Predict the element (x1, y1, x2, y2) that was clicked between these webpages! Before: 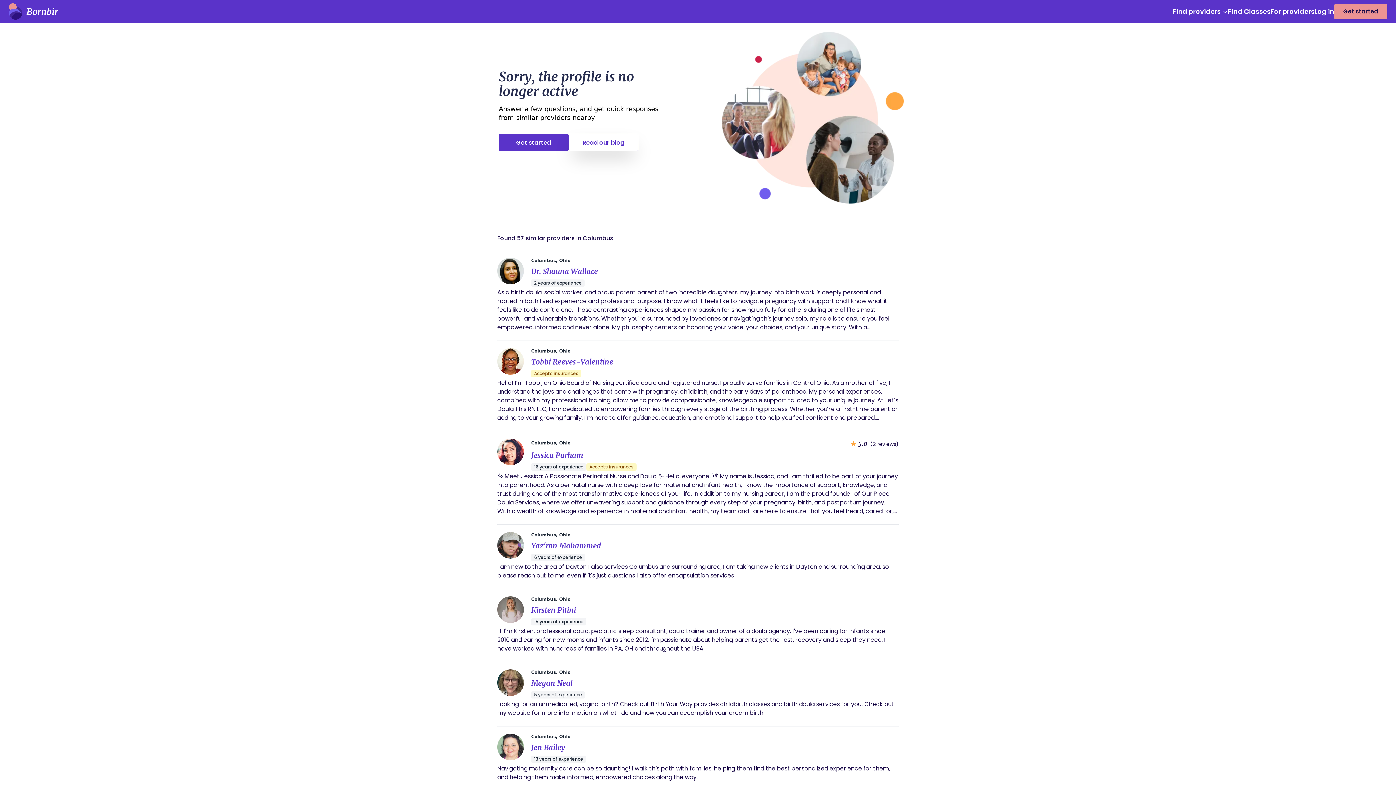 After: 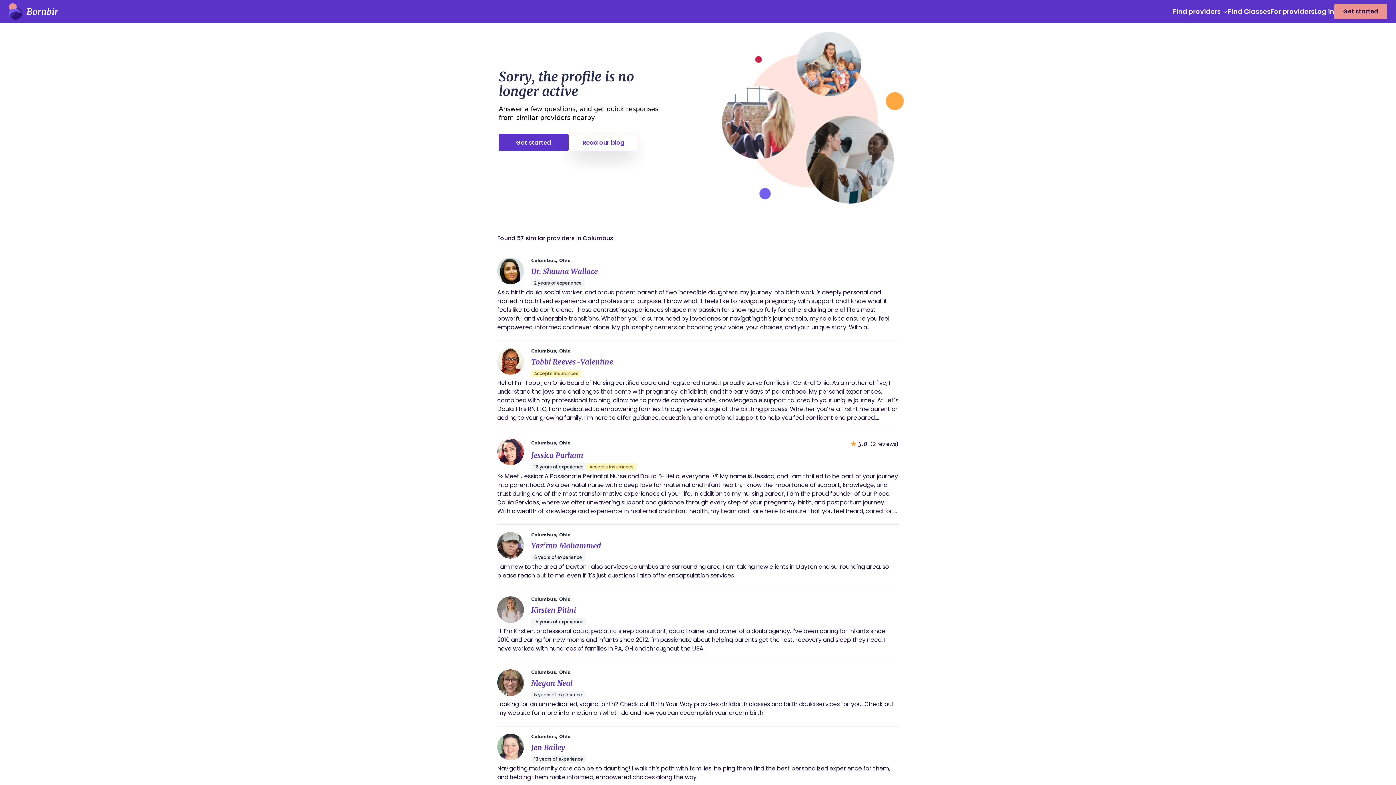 Action: bbox: (497, 257, 898, 332) label: Columbus, Ohio

Dr. Shauna Wallace
2 years of experience

As a birth doula, social worker, and proud parent parent of two incredible daughters, my journey into birth work is deeply personal and rooted in both lived experience and professional purpose. I know what it feels like to navigate pregnancy with support and I know what it feels like to do don't alone. Those contrasting experiences shaped my passion for showing up fully for others during one of life's most powerful and vulnerable transitions. Whether you're surrounded by loved ones or navigating this journey solo, my role is to ensure you feel empowered, informed and never alone. My philosophy centers on honoring your voice, your choices, and your unique story. With a background in trauma-informed care, mental health, and community advocacy, I bring a holistic and affirming approach to support your physical, emotional, and informational needs. I believe birth is not just a medical event, it's a sacred transformation. I meet each family with compassion, cultural respect, and evidence-based support, and I strive to hold space for healing, joy, and agency. You deserve to be seen, heard, and celebrated throughout your birth journey and I am here to walk alongside you every step of the way.